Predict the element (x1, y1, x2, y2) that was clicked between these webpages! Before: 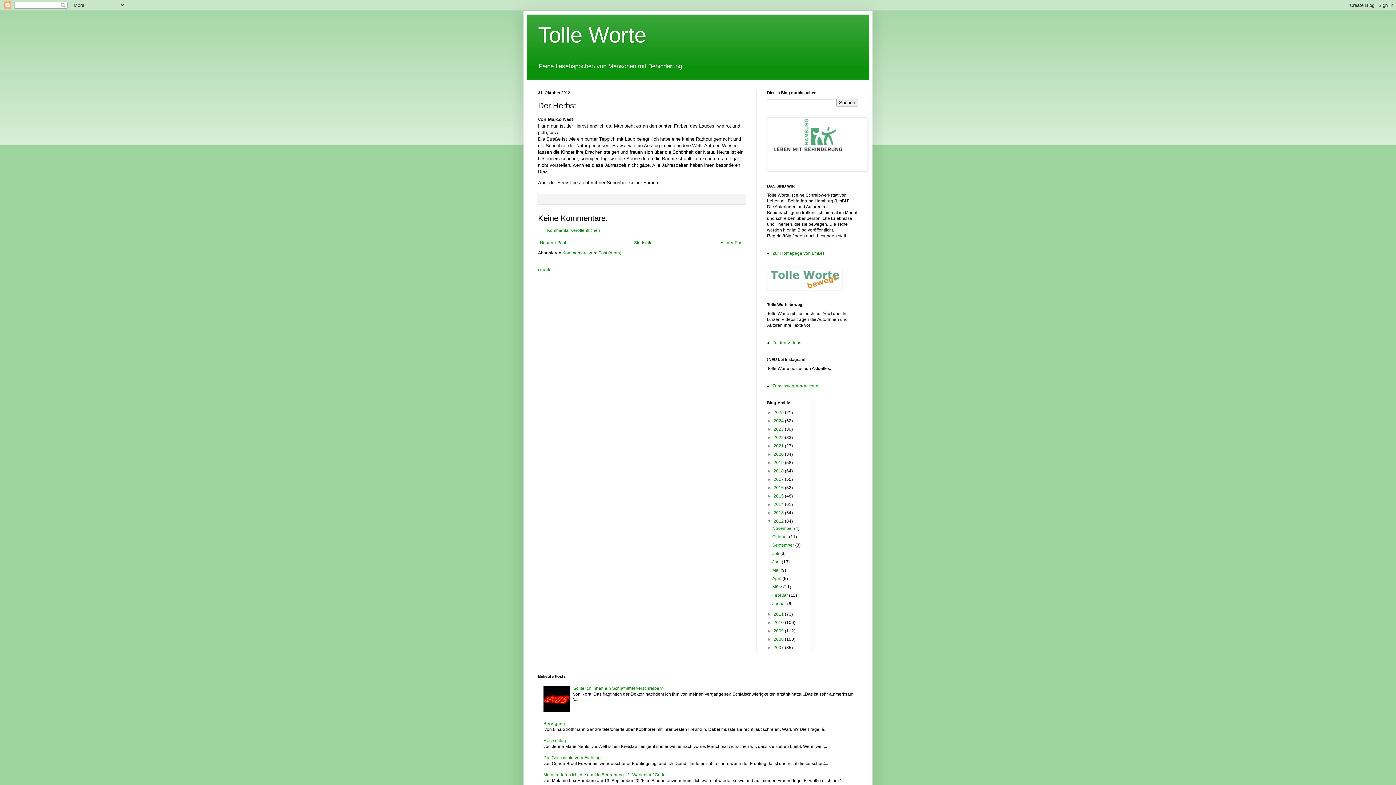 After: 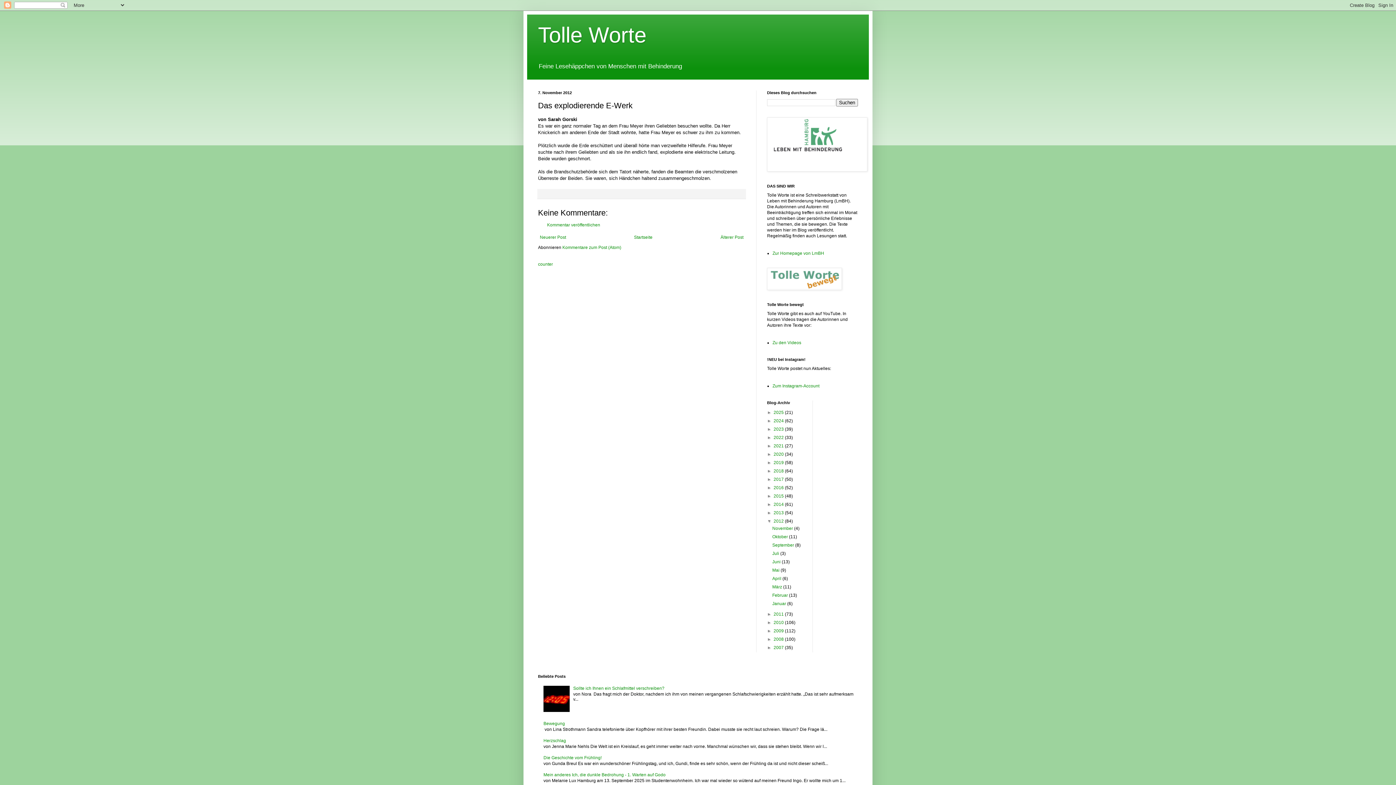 Action: bbox: (538, 238, 568, 247) label: Neuerer Post